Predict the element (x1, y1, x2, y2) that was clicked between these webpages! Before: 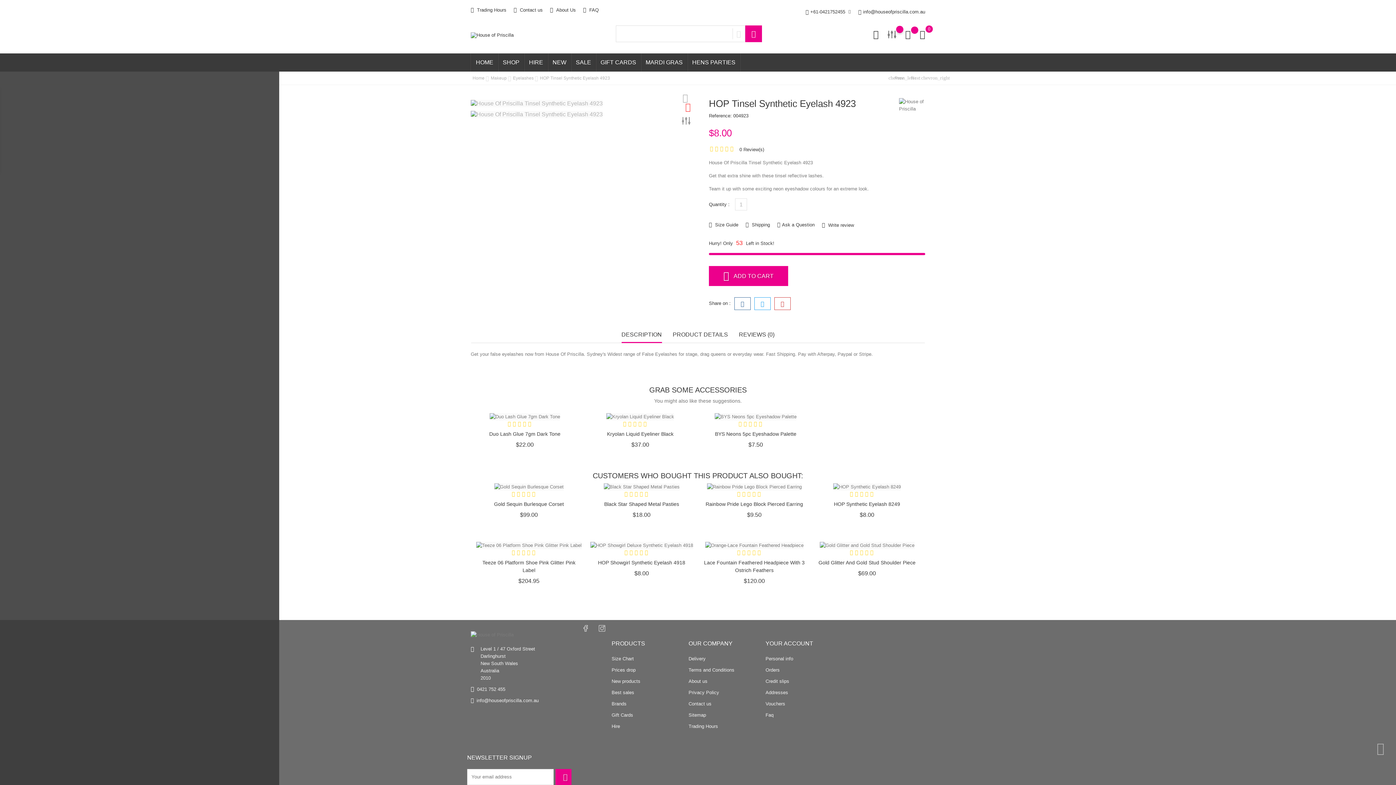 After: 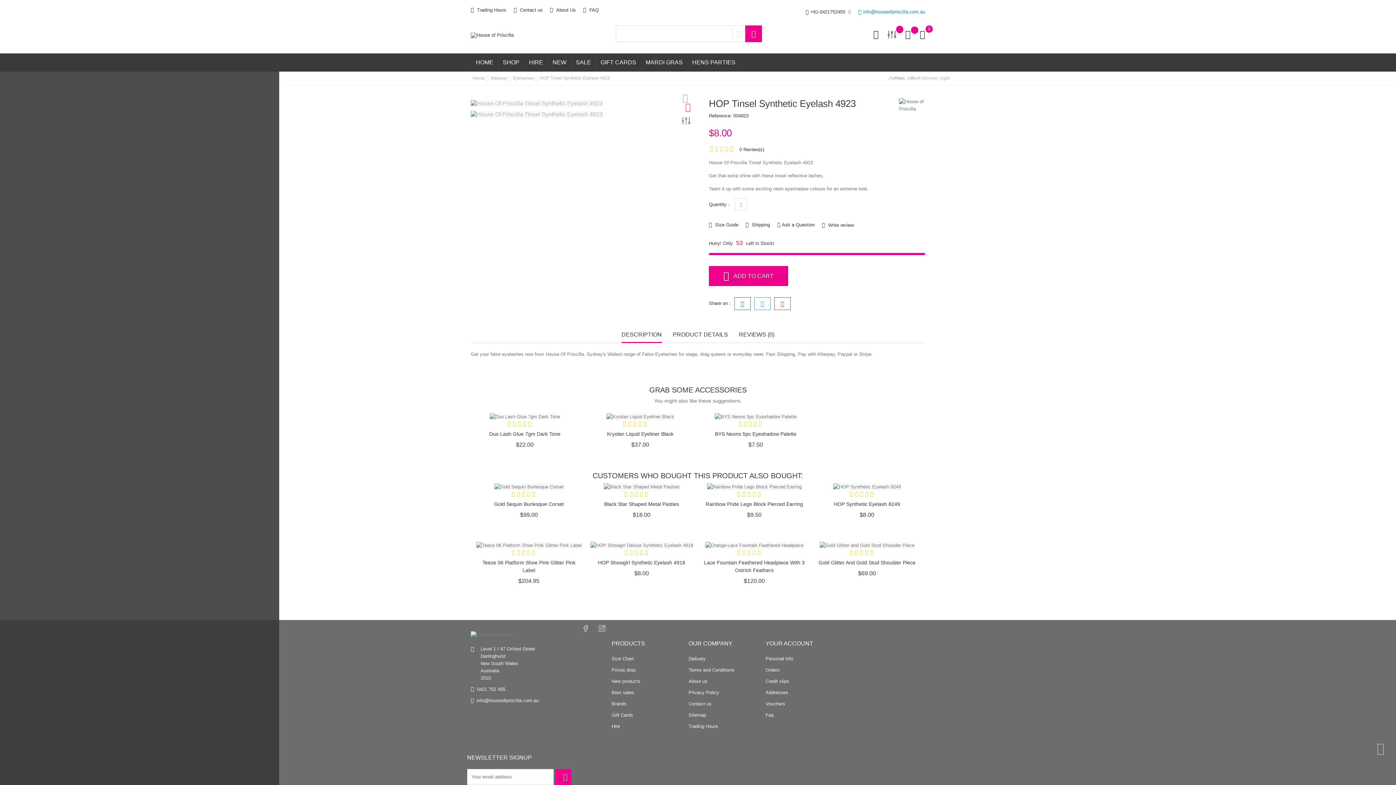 Action: bbox: (858, 8, 925, 16) label: info@houseofpriscilla.com.au